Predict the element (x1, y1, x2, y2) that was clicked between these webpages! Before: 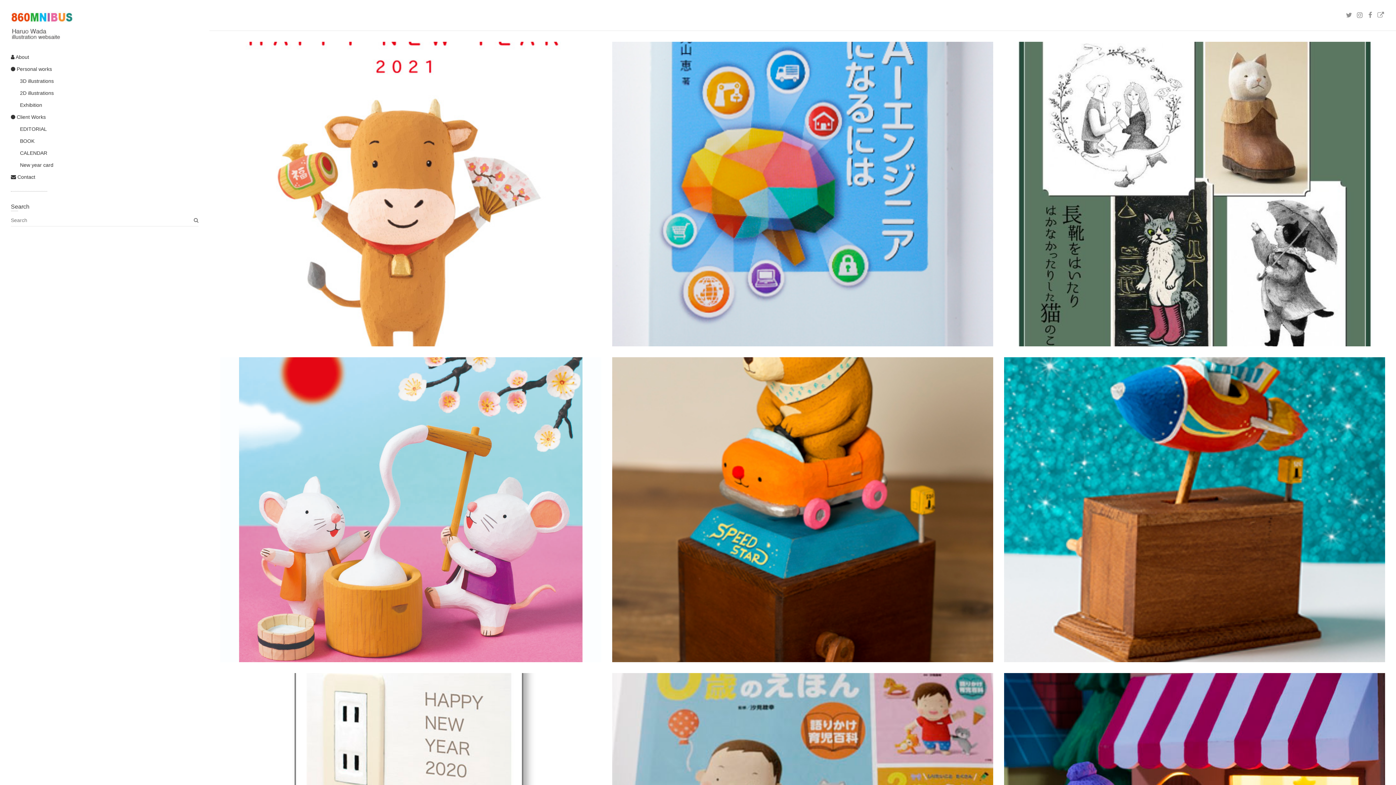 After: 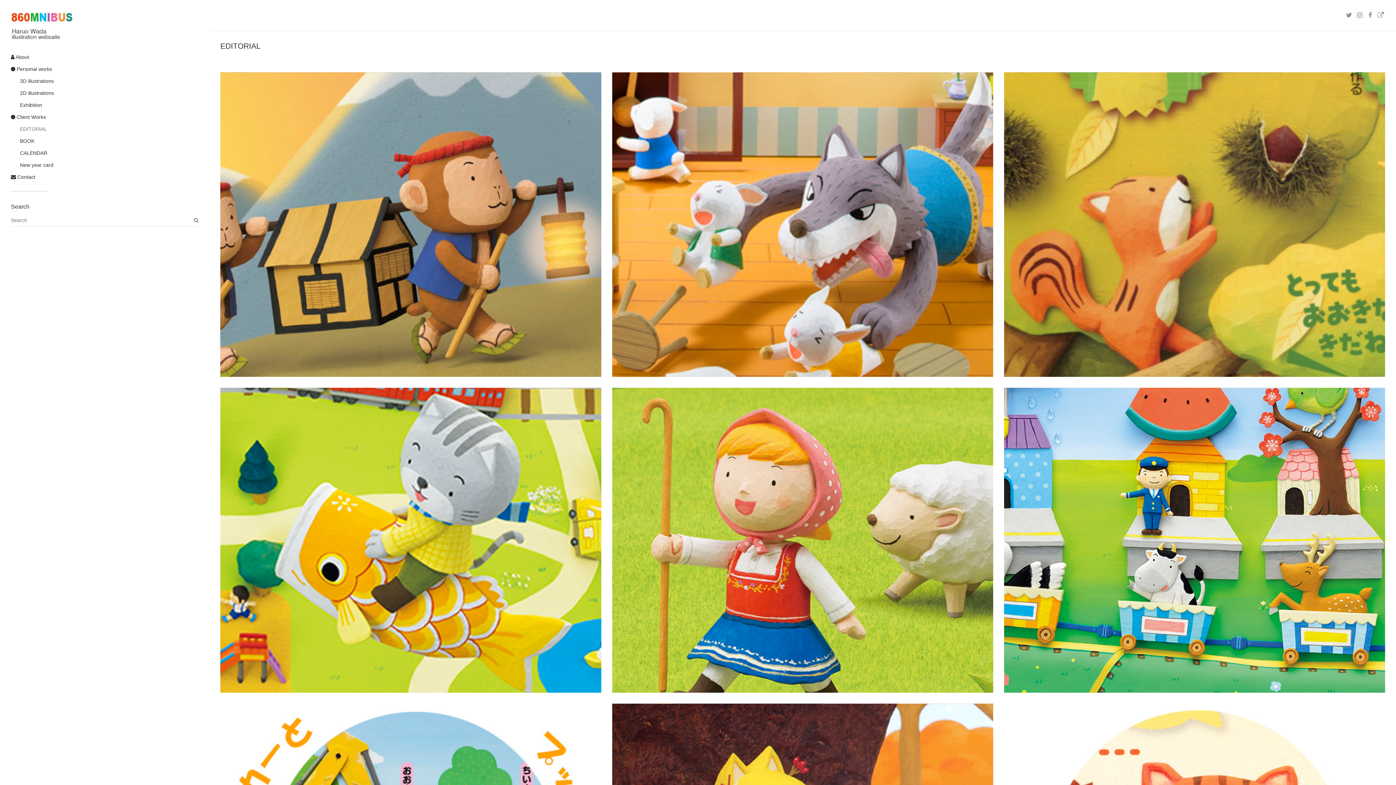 Action: bbox: (20, 126, 46, 132) label: EDITORIAL